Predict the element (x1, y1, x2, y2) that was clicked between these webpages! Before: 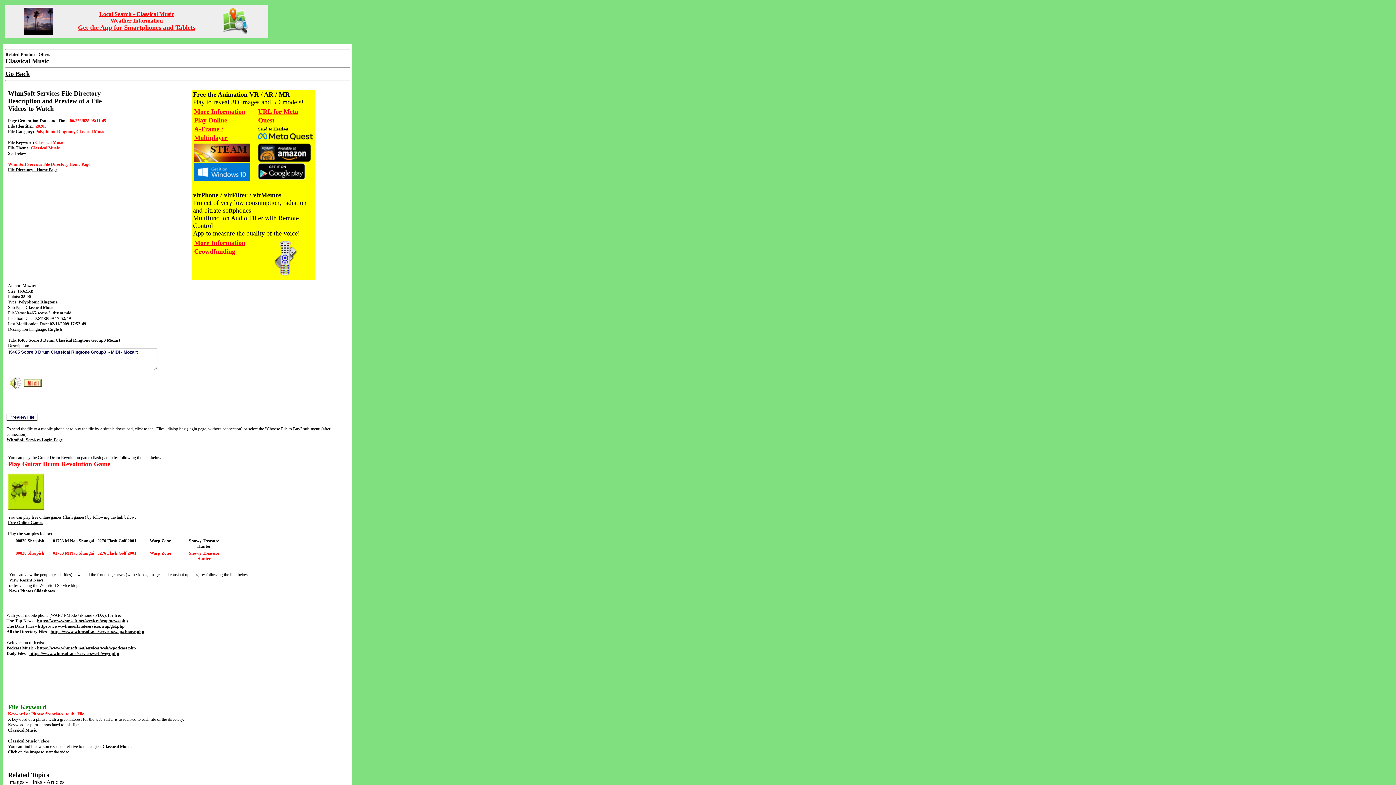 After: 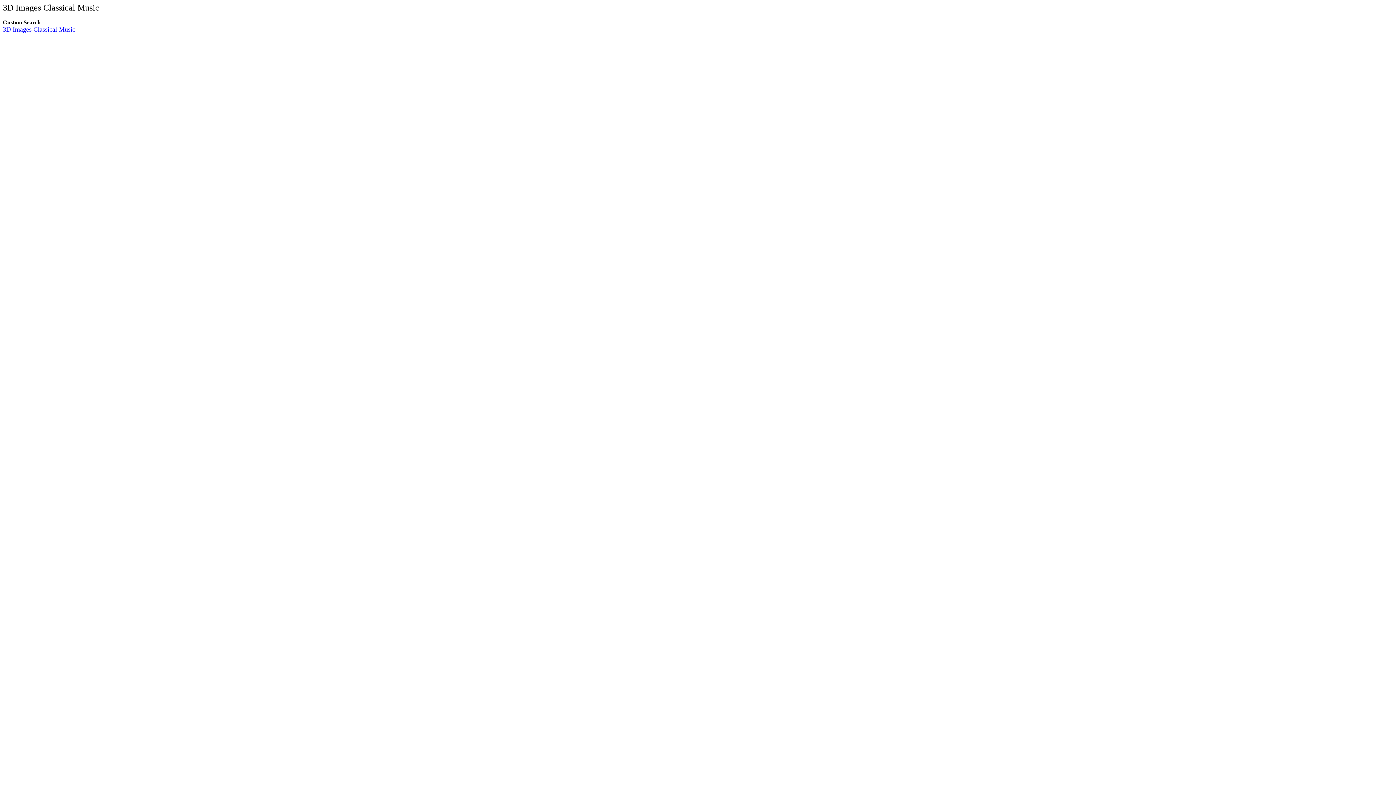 Action: bbox: (24, 30, 53, 36)